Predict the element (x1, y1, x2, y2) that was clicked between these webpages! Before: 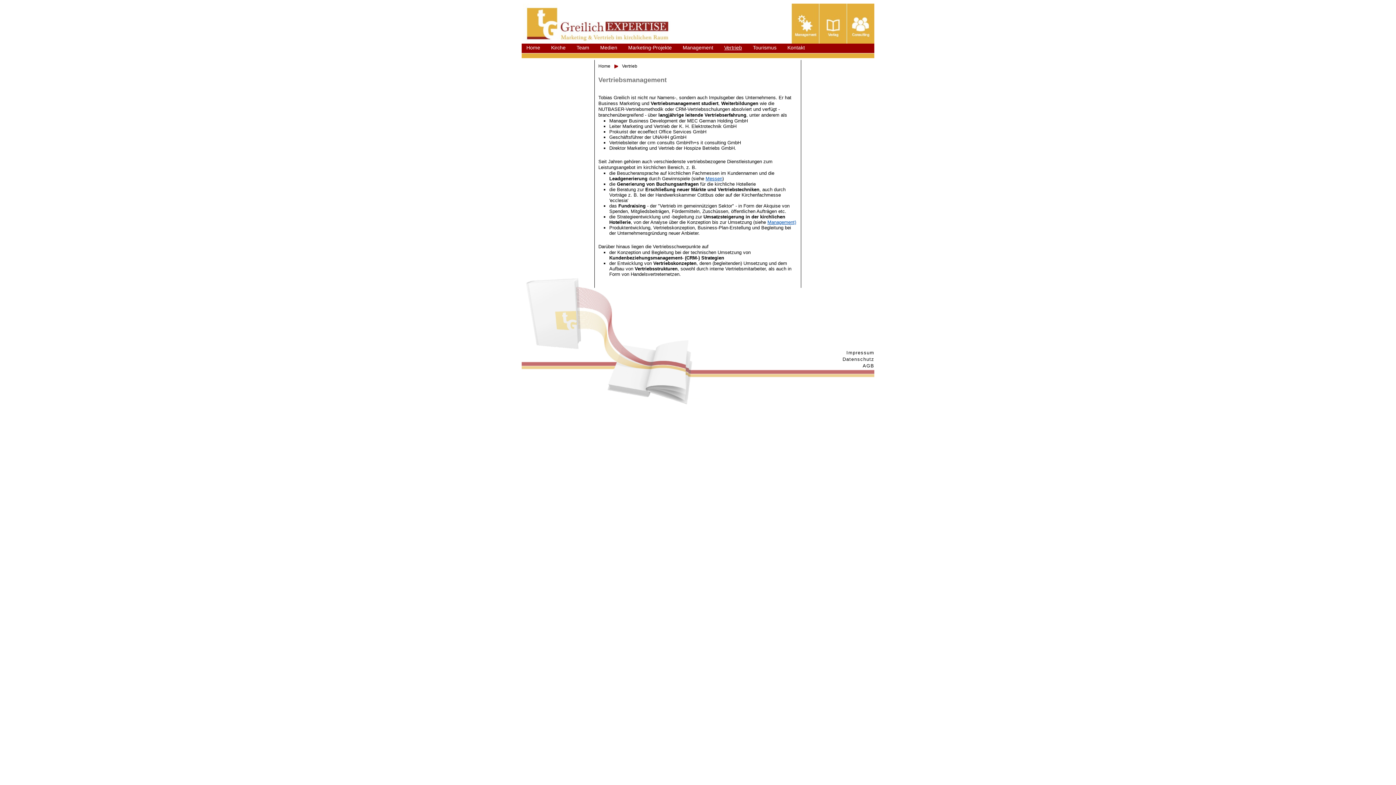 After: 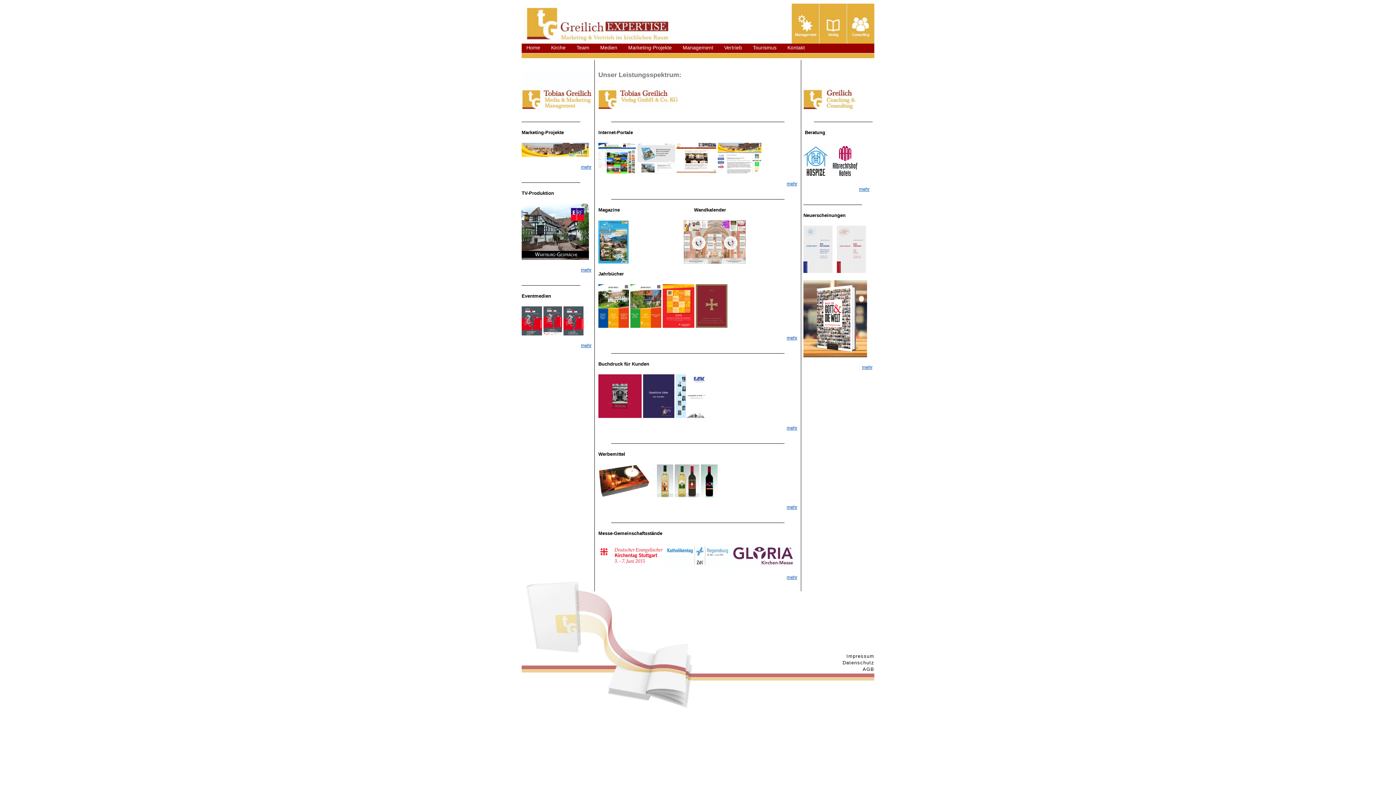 Action: label: Home bbox: (598, 63, 610, 68)